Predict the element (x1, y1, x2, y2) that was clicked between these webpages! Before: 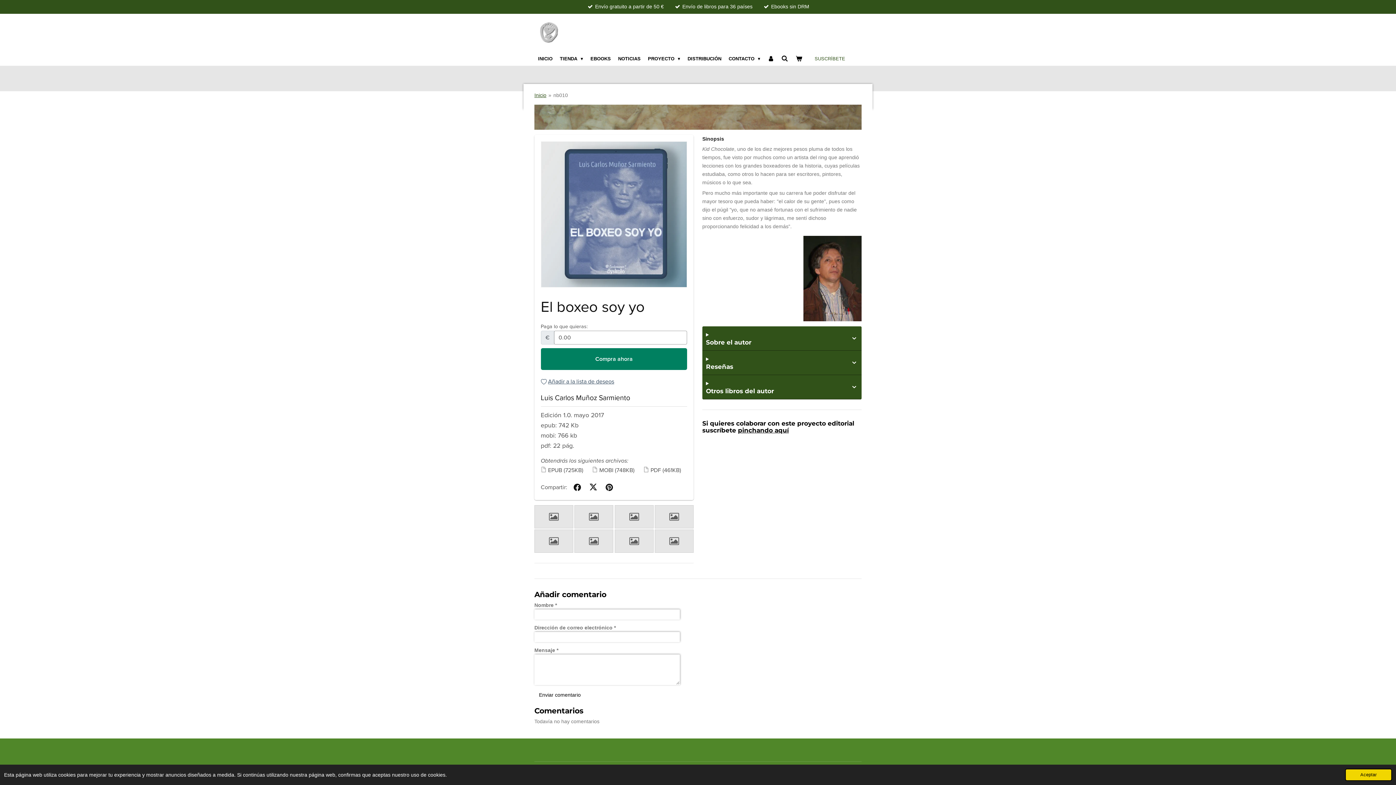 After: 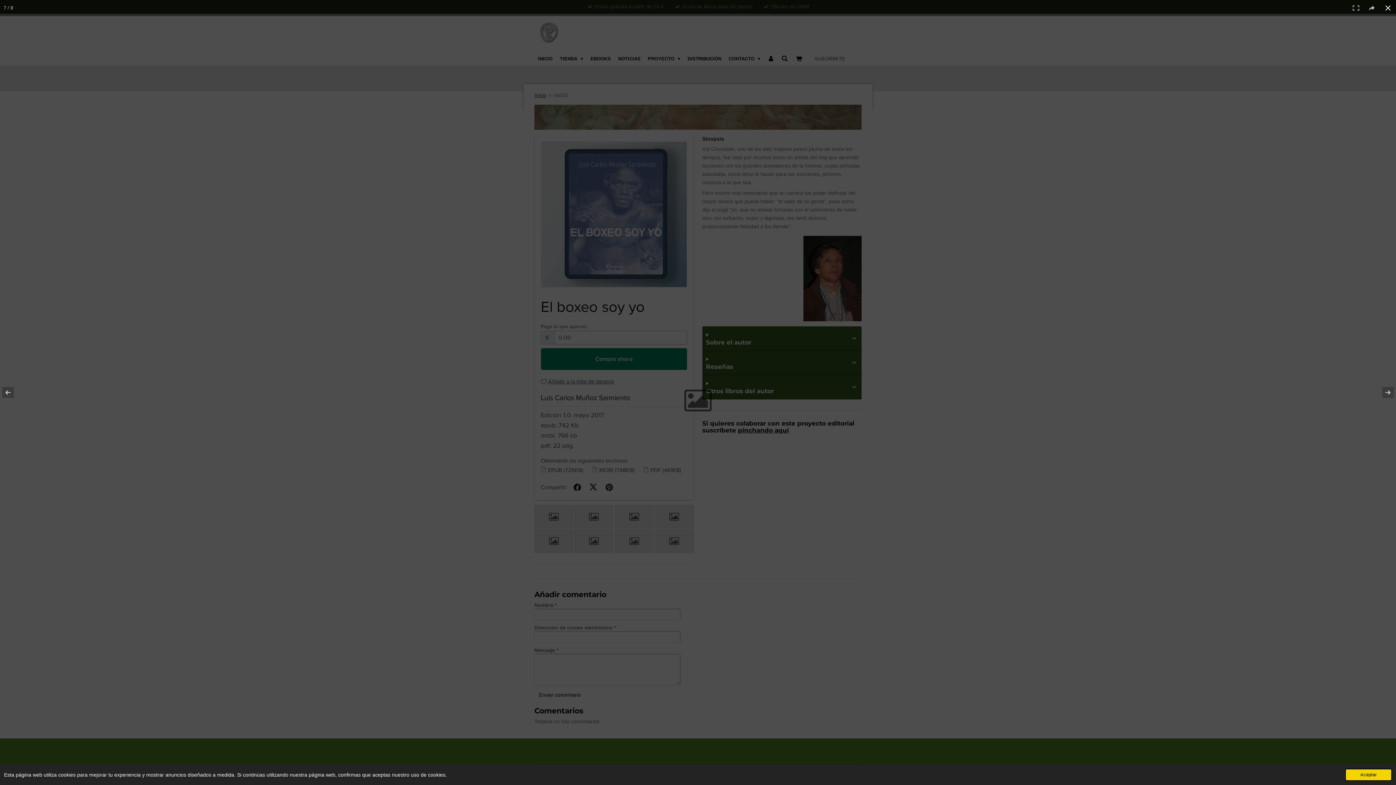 Action: bbox: (614, 173, 654, 198)